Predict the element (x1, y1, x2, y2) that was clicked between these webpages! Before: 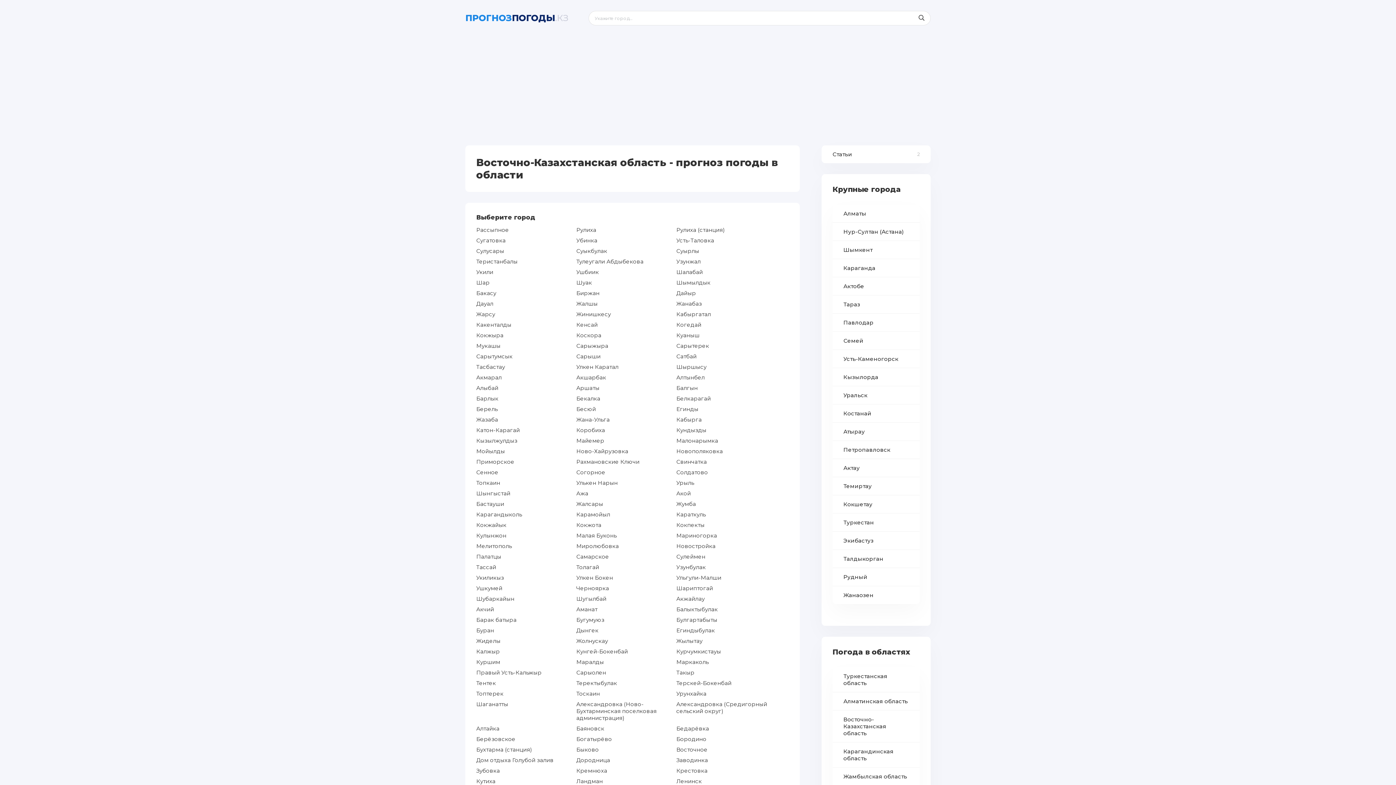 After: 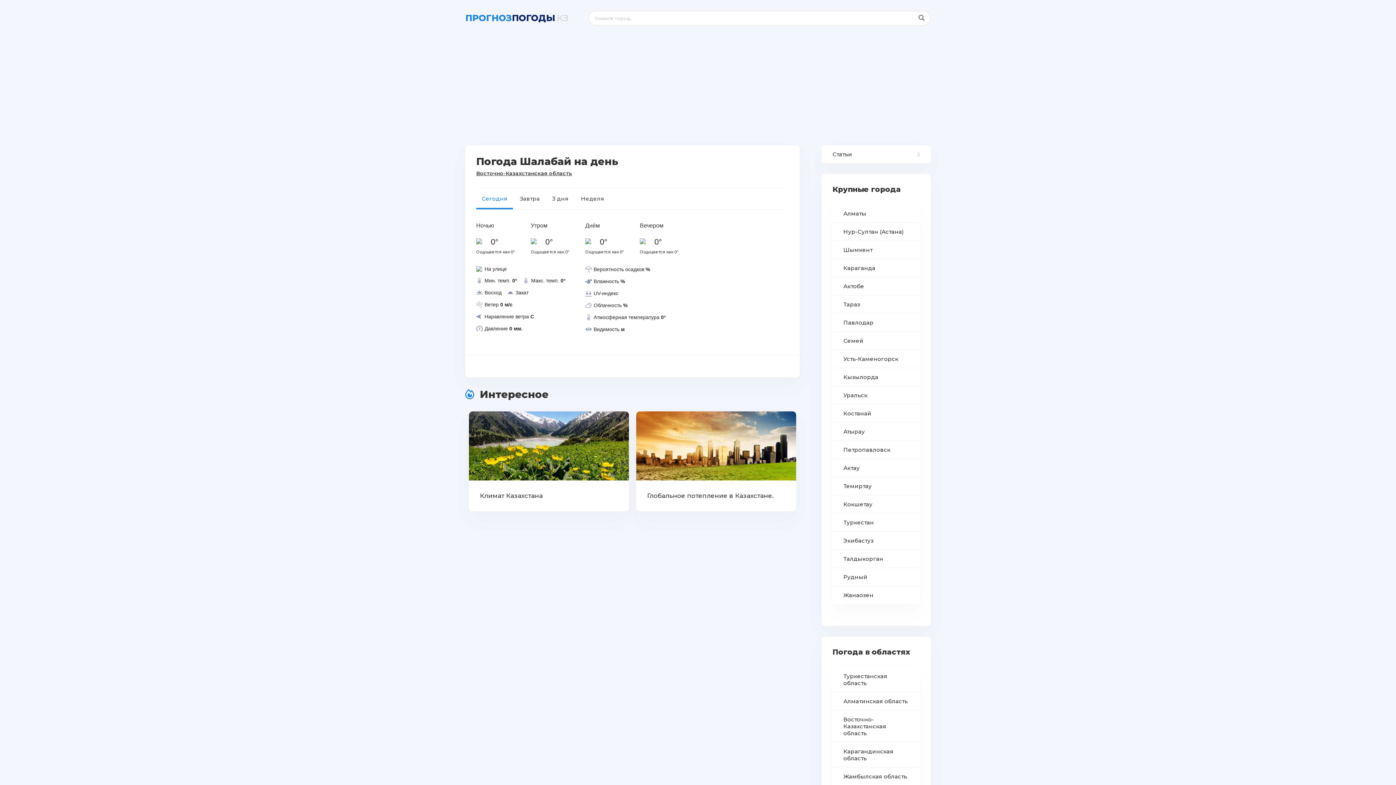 Action: bbox: (676, 268, 776, 275) label: Шалабай